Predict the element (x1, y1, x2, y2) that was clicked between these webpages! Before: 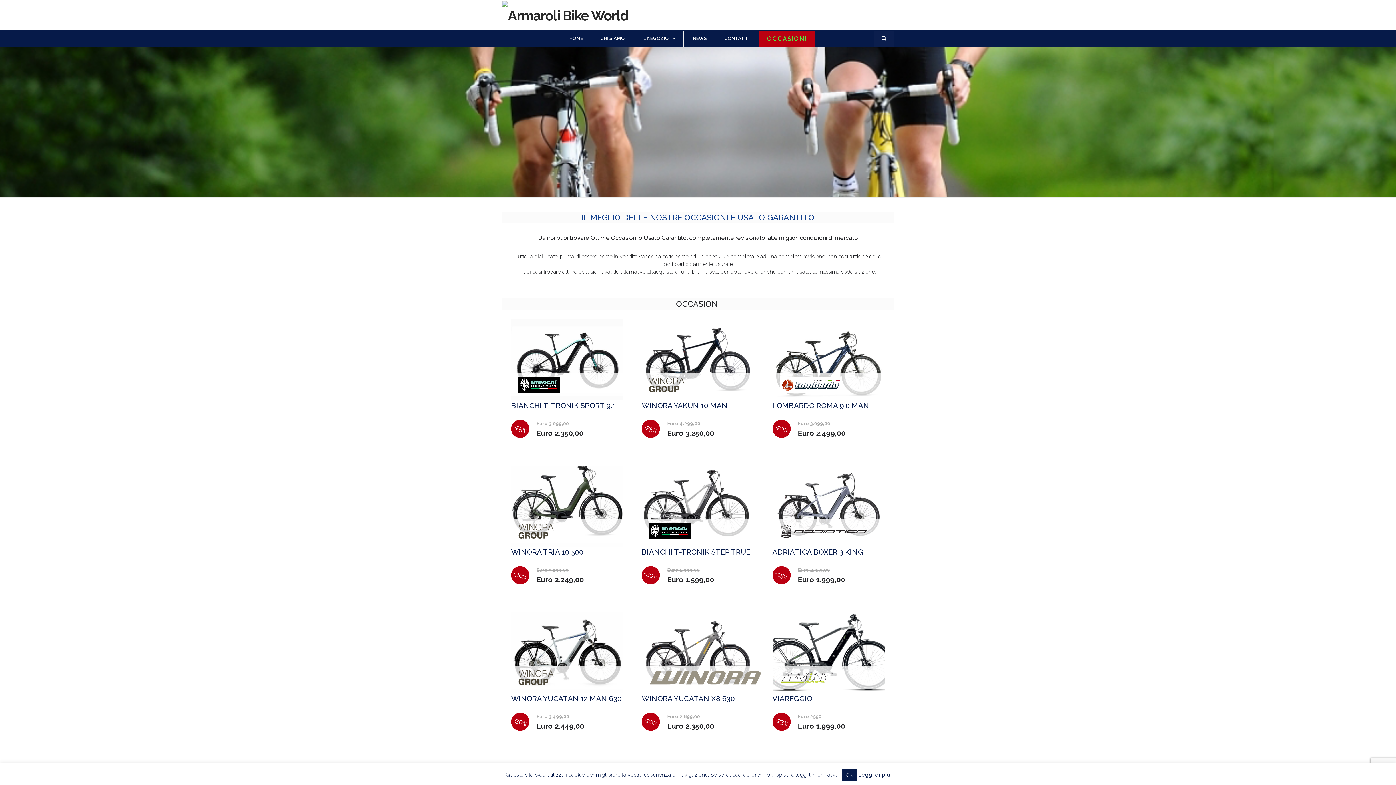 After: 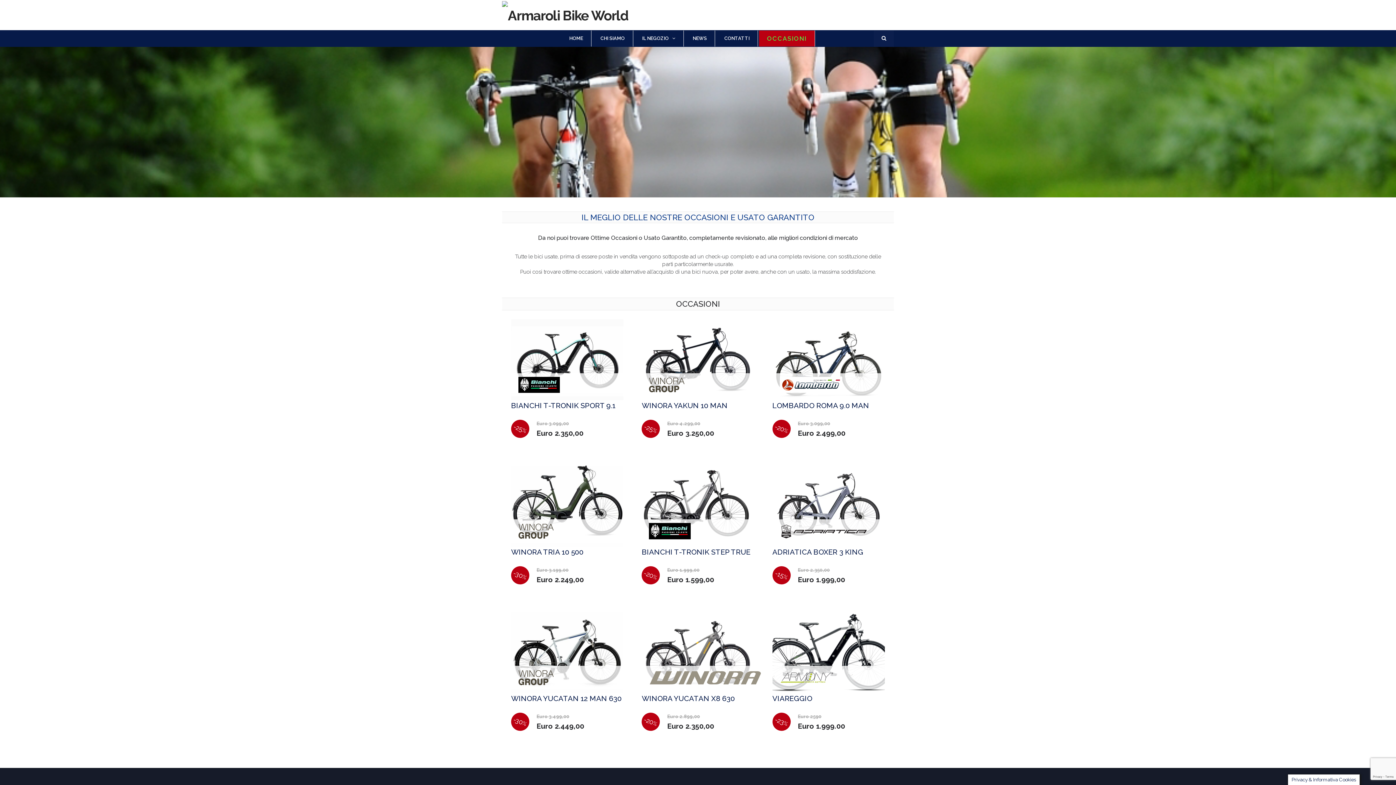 Action: bbox: (841, 769, 856, 781) label: OK